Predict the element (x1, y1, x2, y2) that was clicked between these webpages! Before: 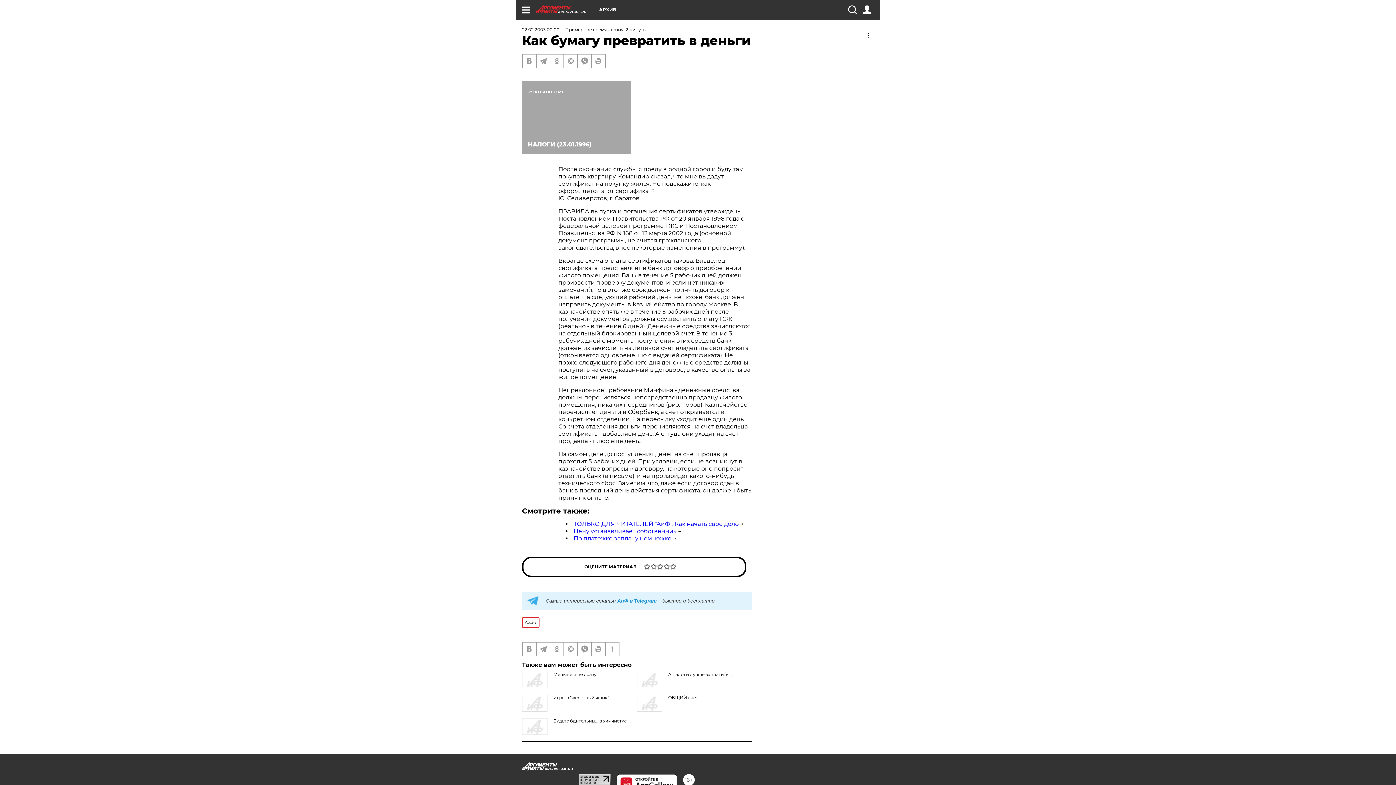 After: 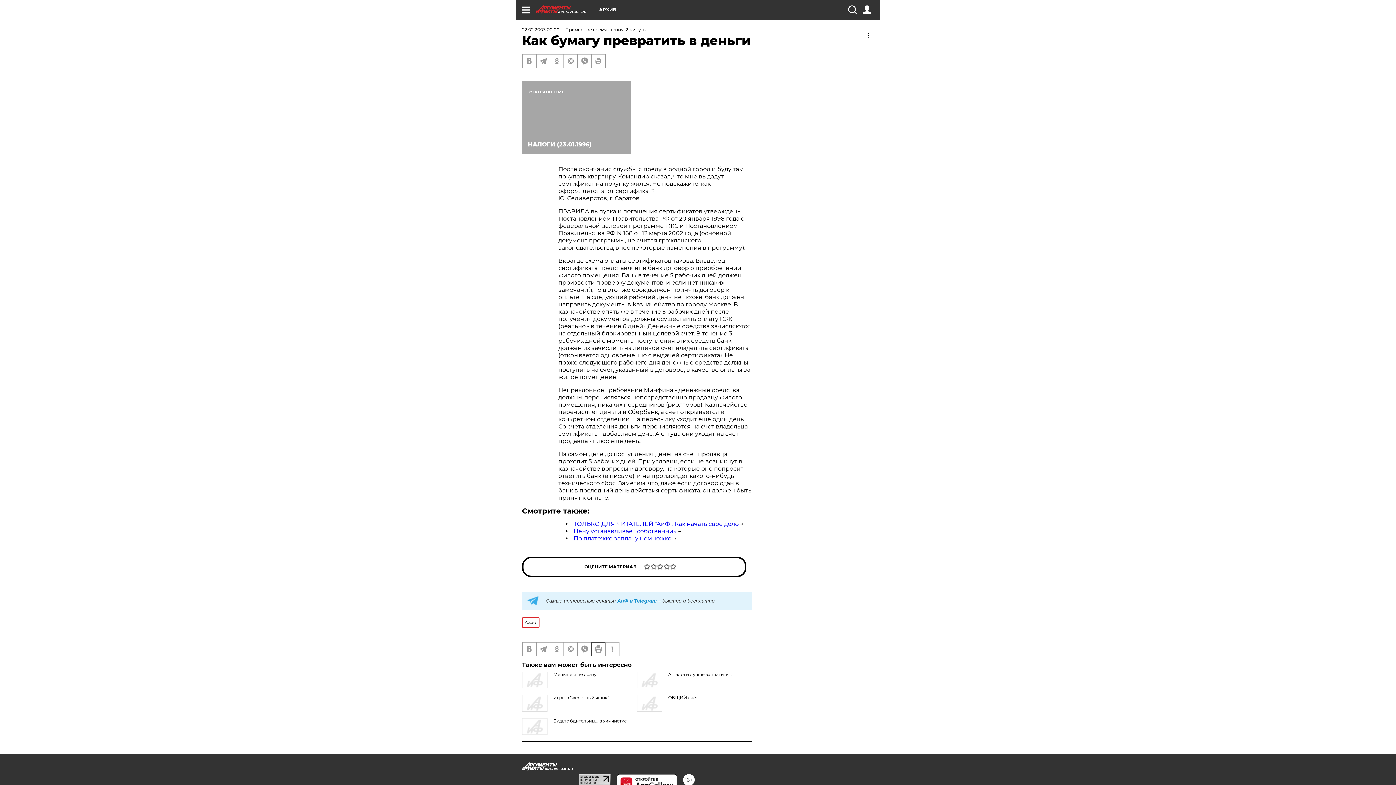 Action: bbox: (592, 642, 605, 656)